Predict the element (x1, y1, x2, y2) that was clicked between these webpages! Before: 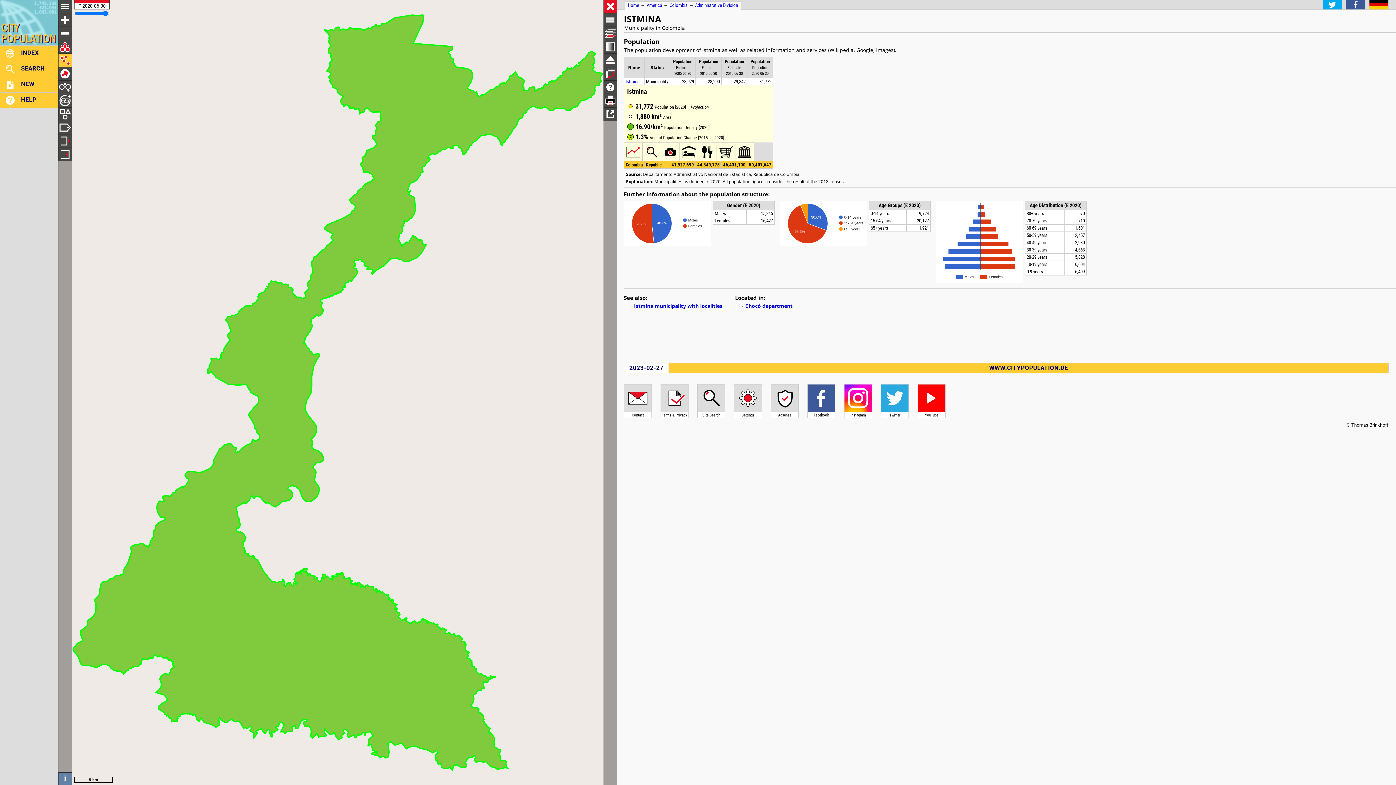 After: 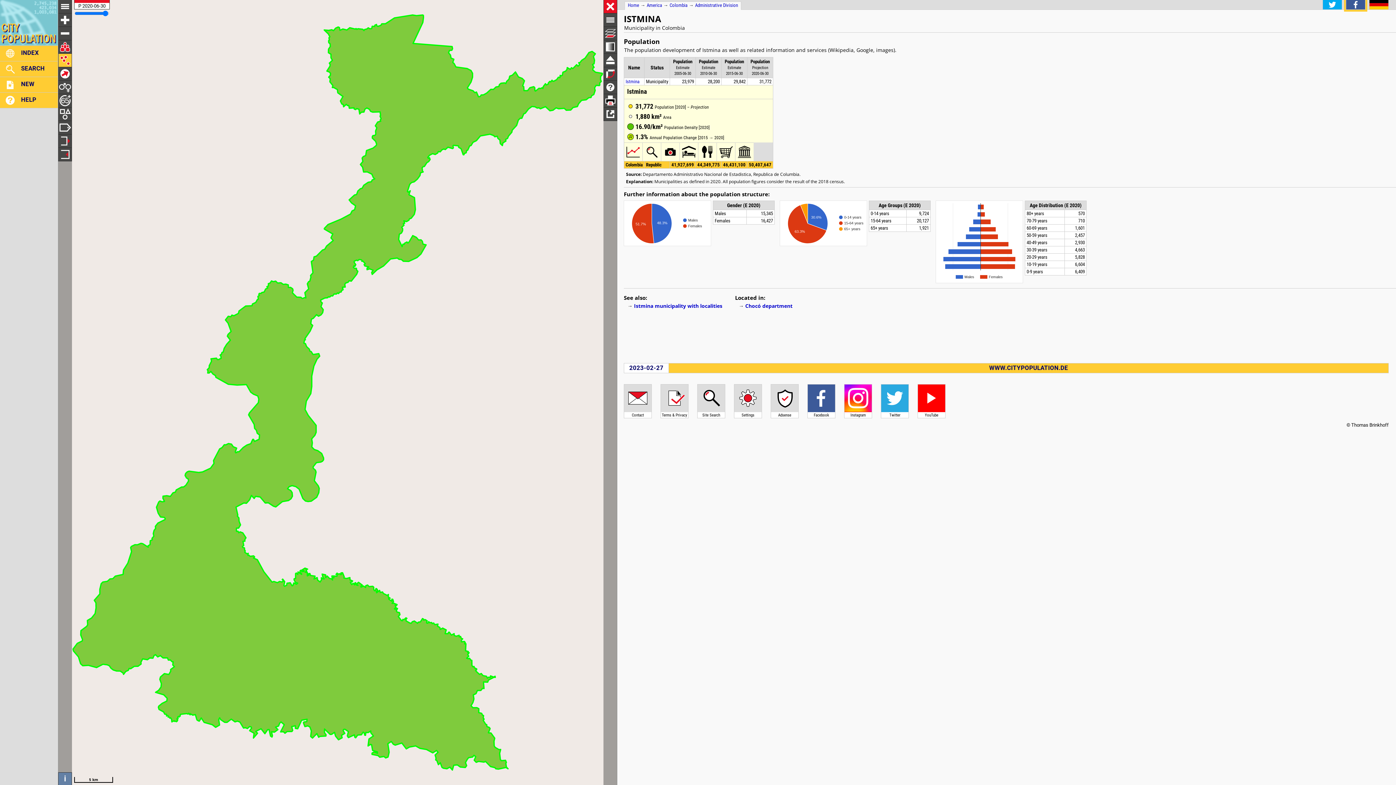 Action: bbox: (1346, 4, 1365, 11)